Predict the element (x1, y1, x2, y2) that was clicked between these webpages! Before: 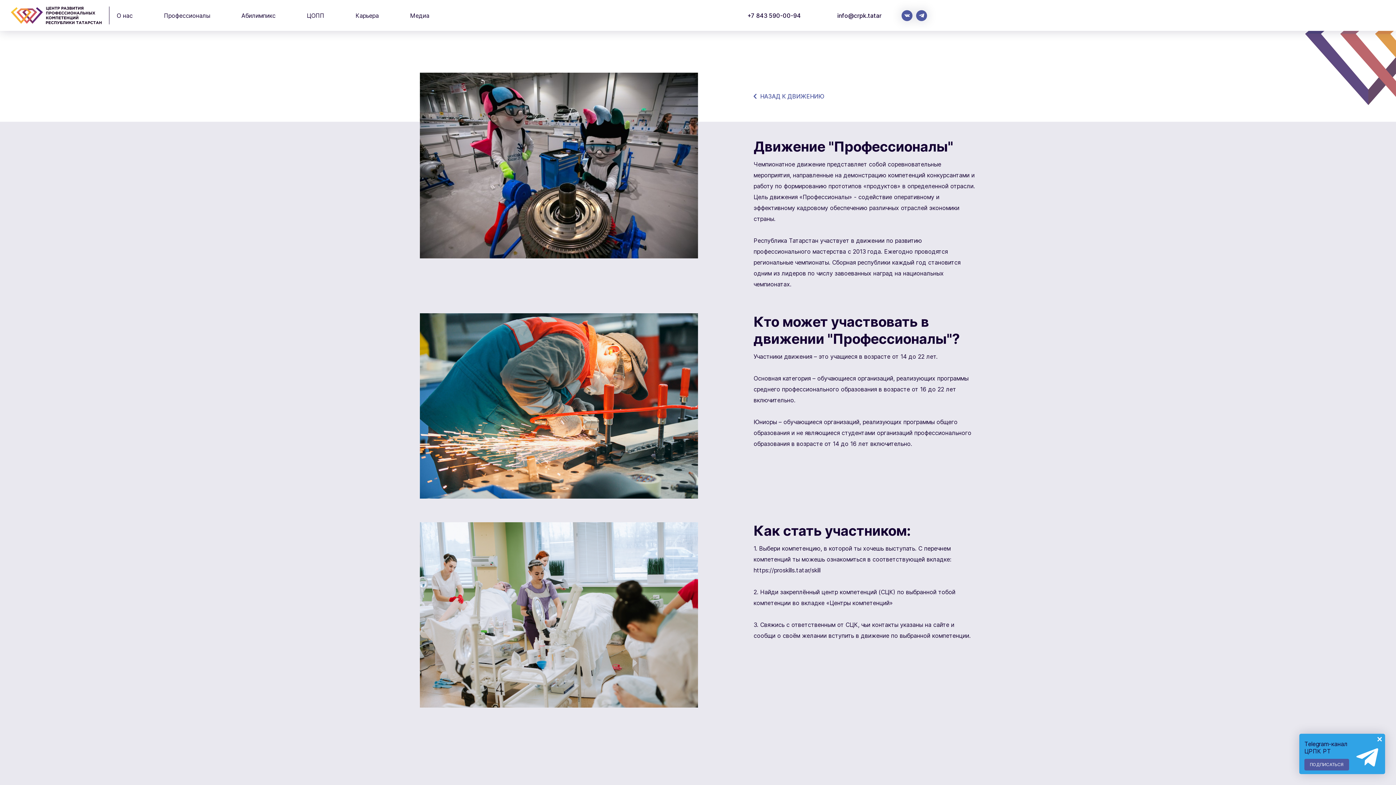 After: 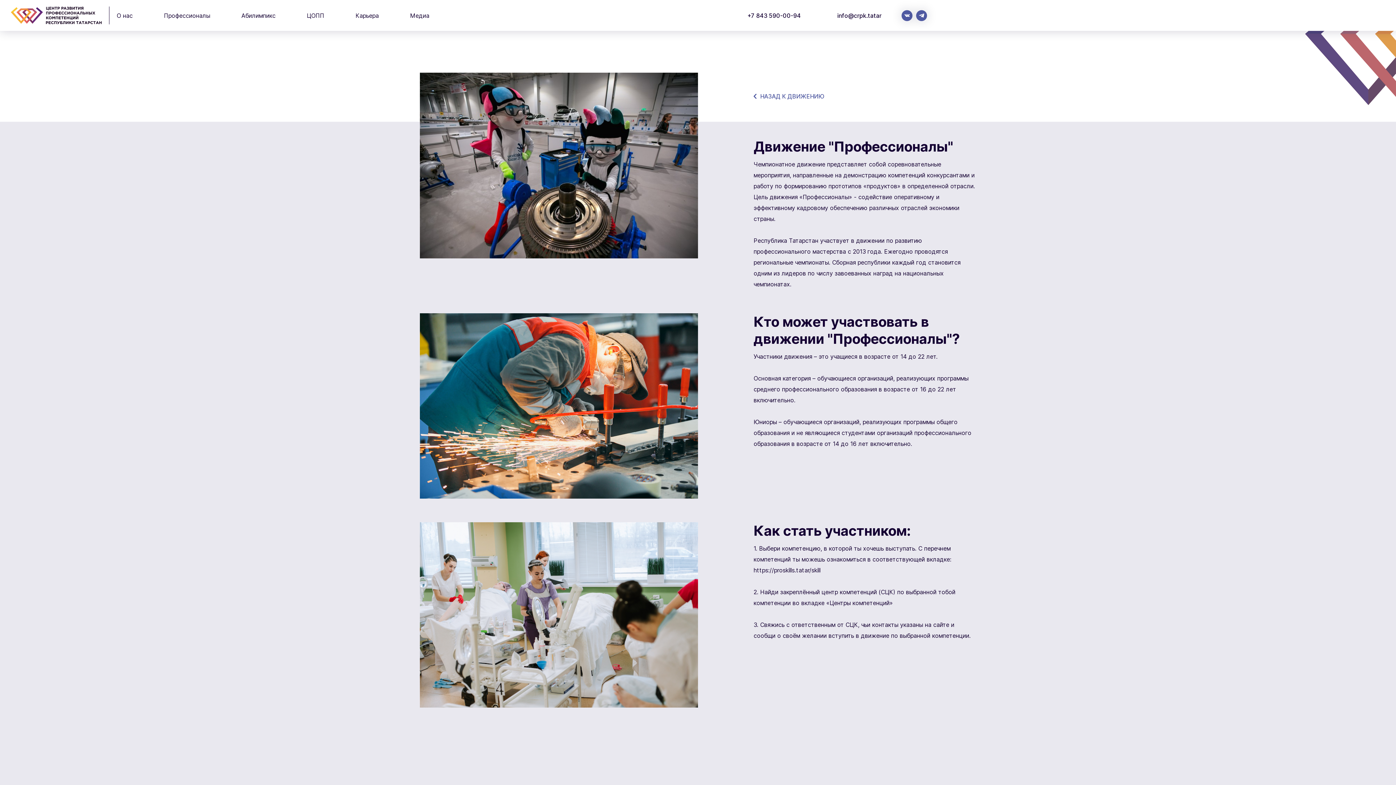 Action: bbox: (1374, 734, 1385, 745)